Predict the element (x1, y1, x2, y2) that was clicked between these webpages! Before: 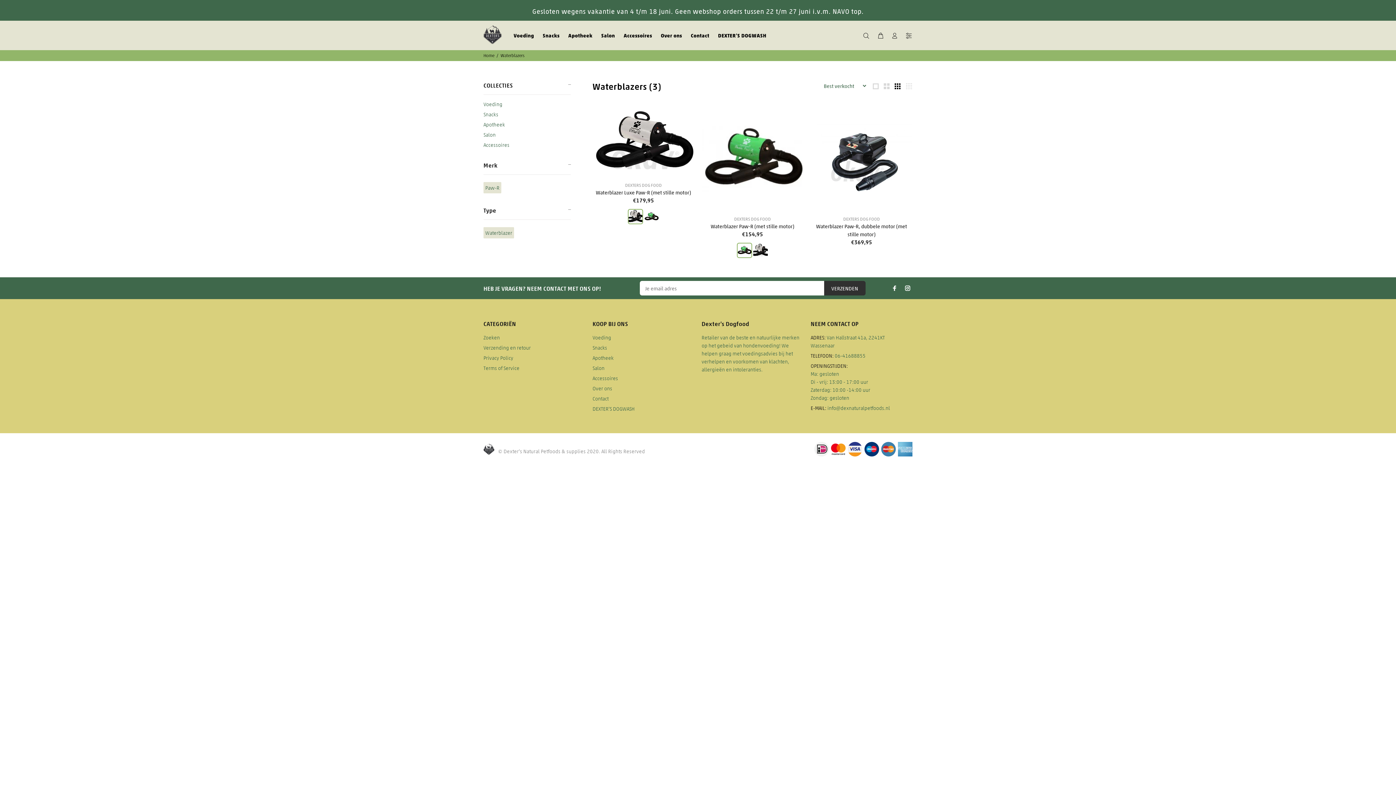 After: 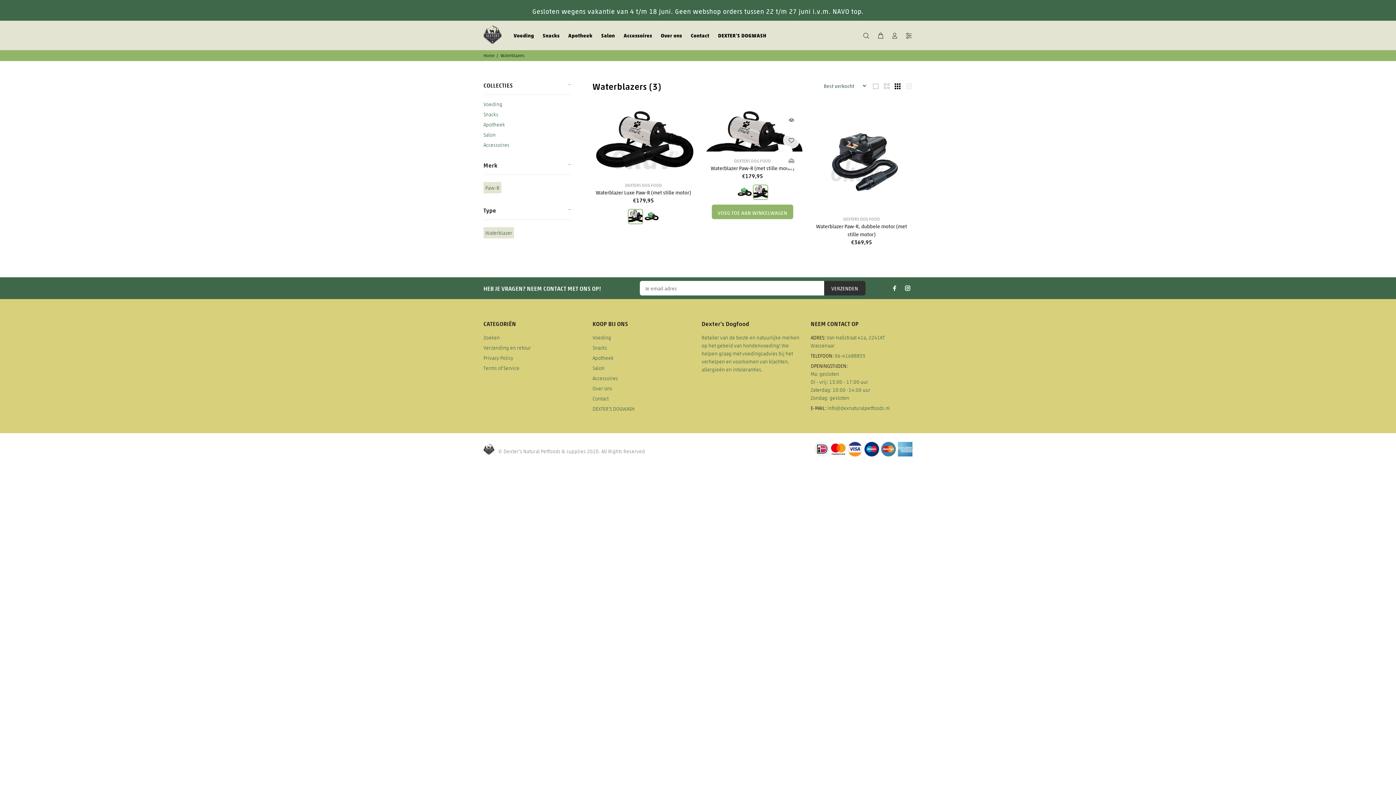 Action: bbox: (753, 243, 767, 257)